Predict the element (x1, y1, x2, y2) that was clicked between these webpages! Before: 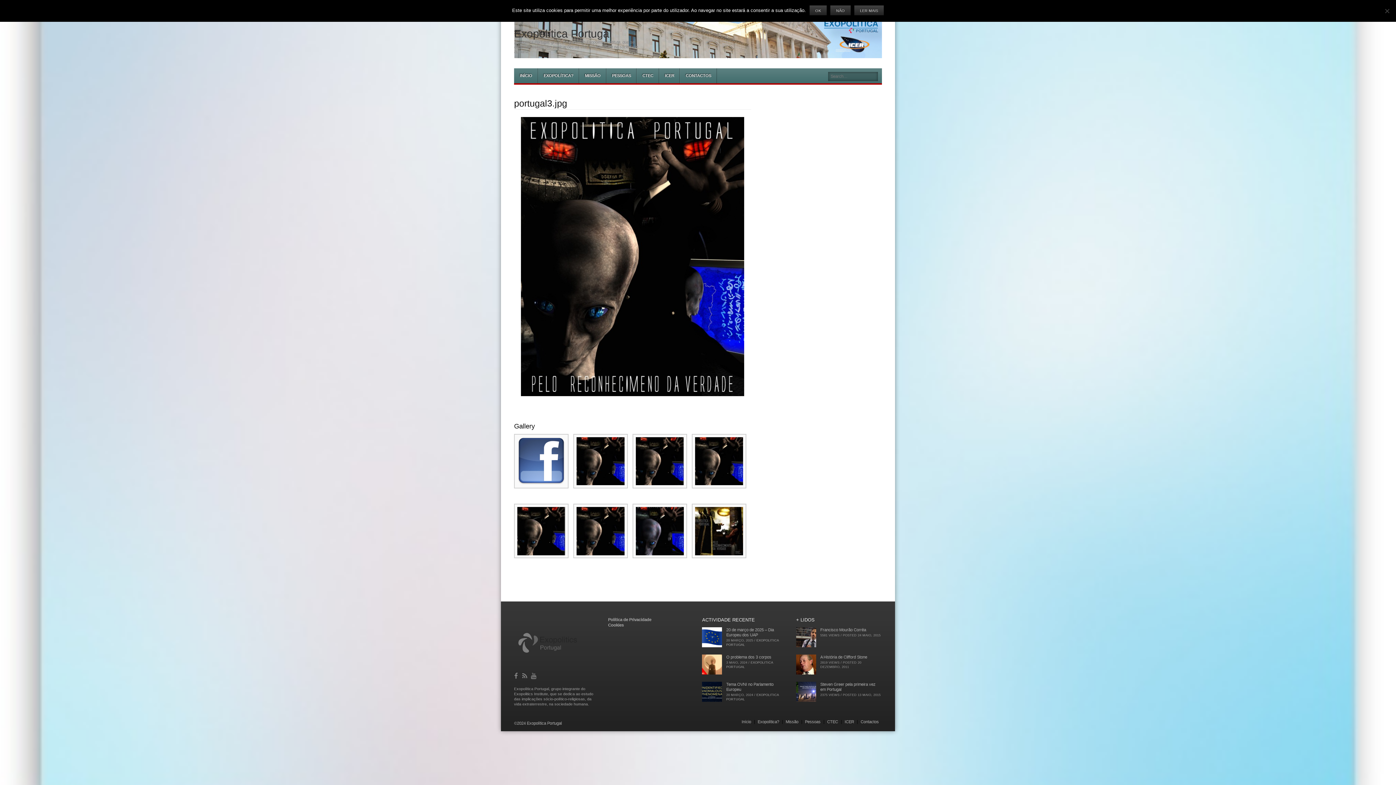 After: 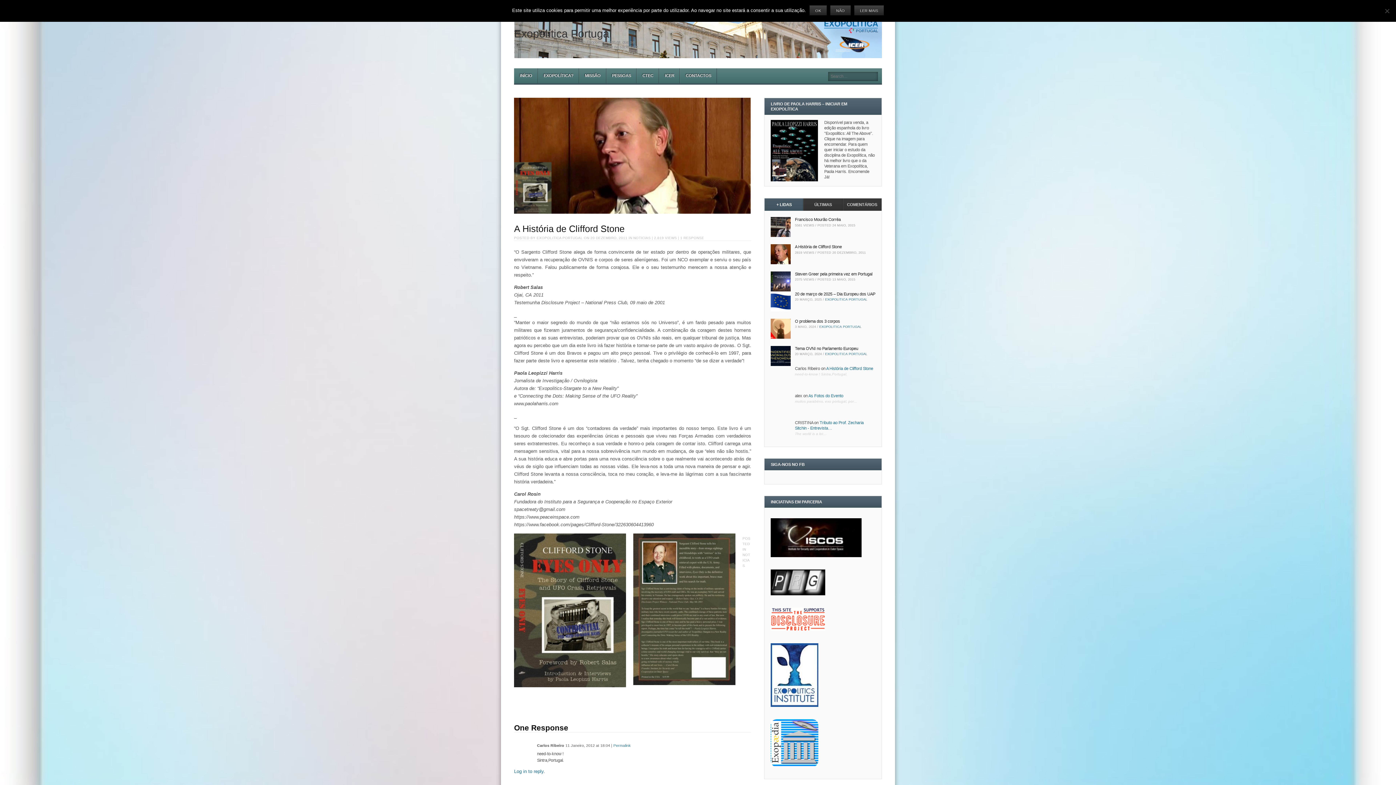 Action: bbox: (820, 655, 867, 659) label: A História de Clifford Stone